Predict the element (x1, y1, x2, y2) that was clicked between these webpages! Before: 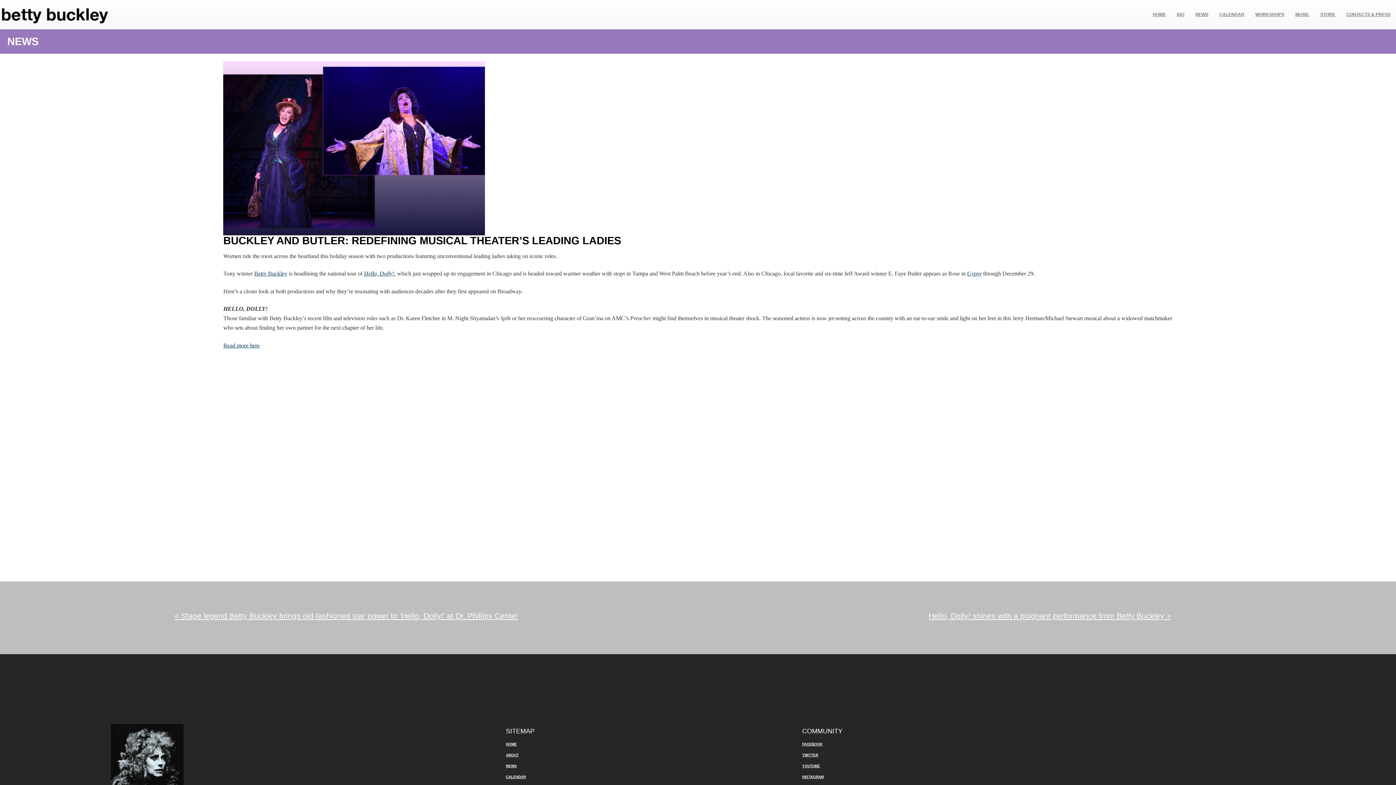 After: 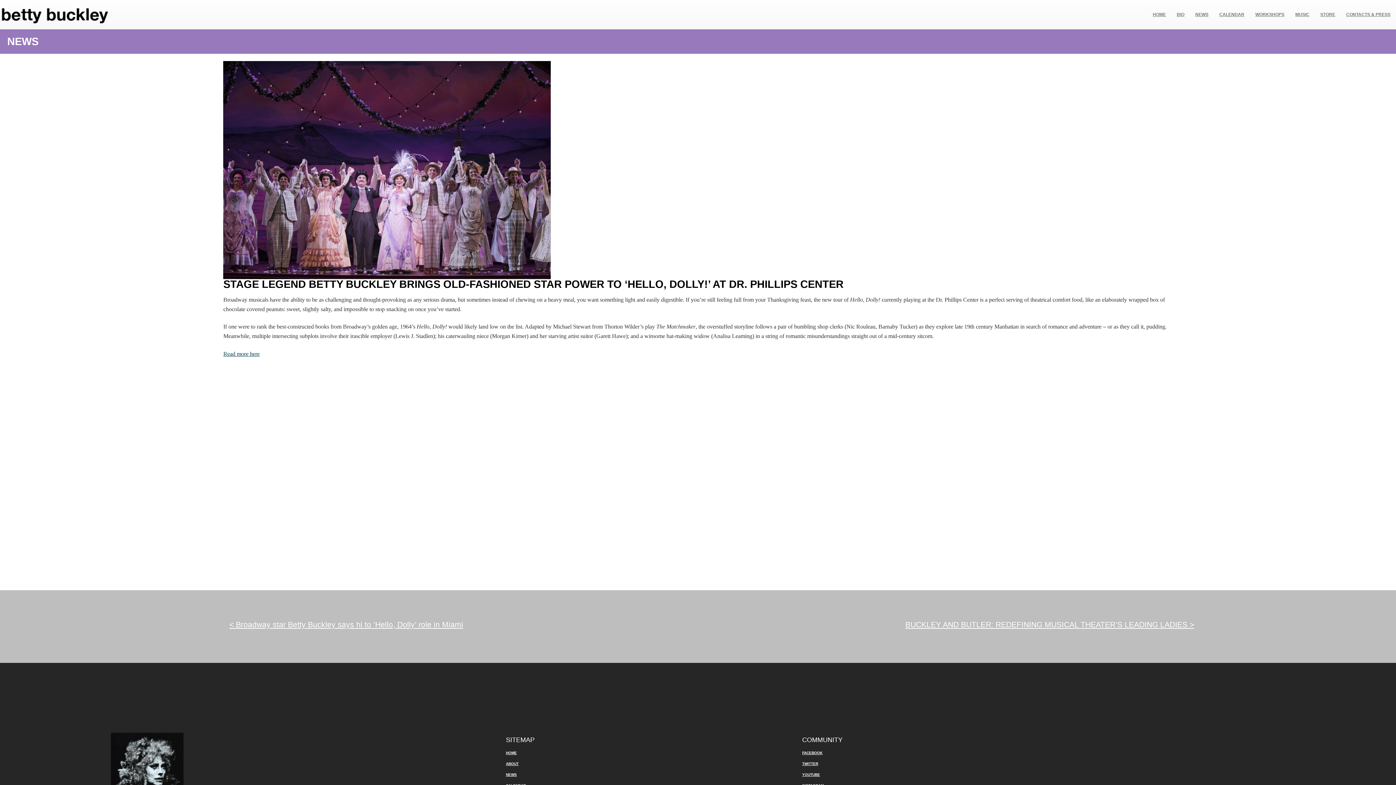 Action: label: < Stage legend Betty Buckley brings old-fashioned star power to ‘Hello, Dolly!’ at Dr. Phillips Center bbox: (174, 612, 518, 620)